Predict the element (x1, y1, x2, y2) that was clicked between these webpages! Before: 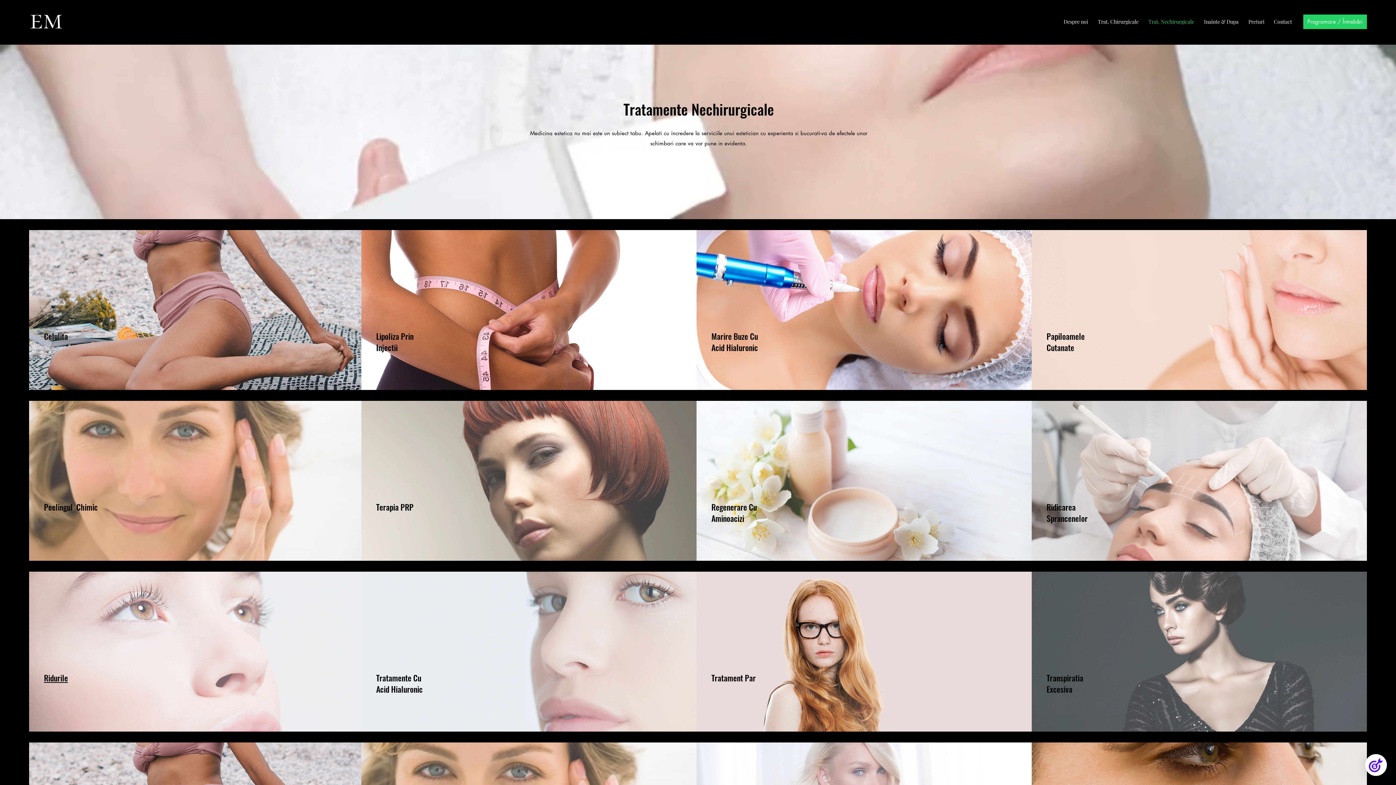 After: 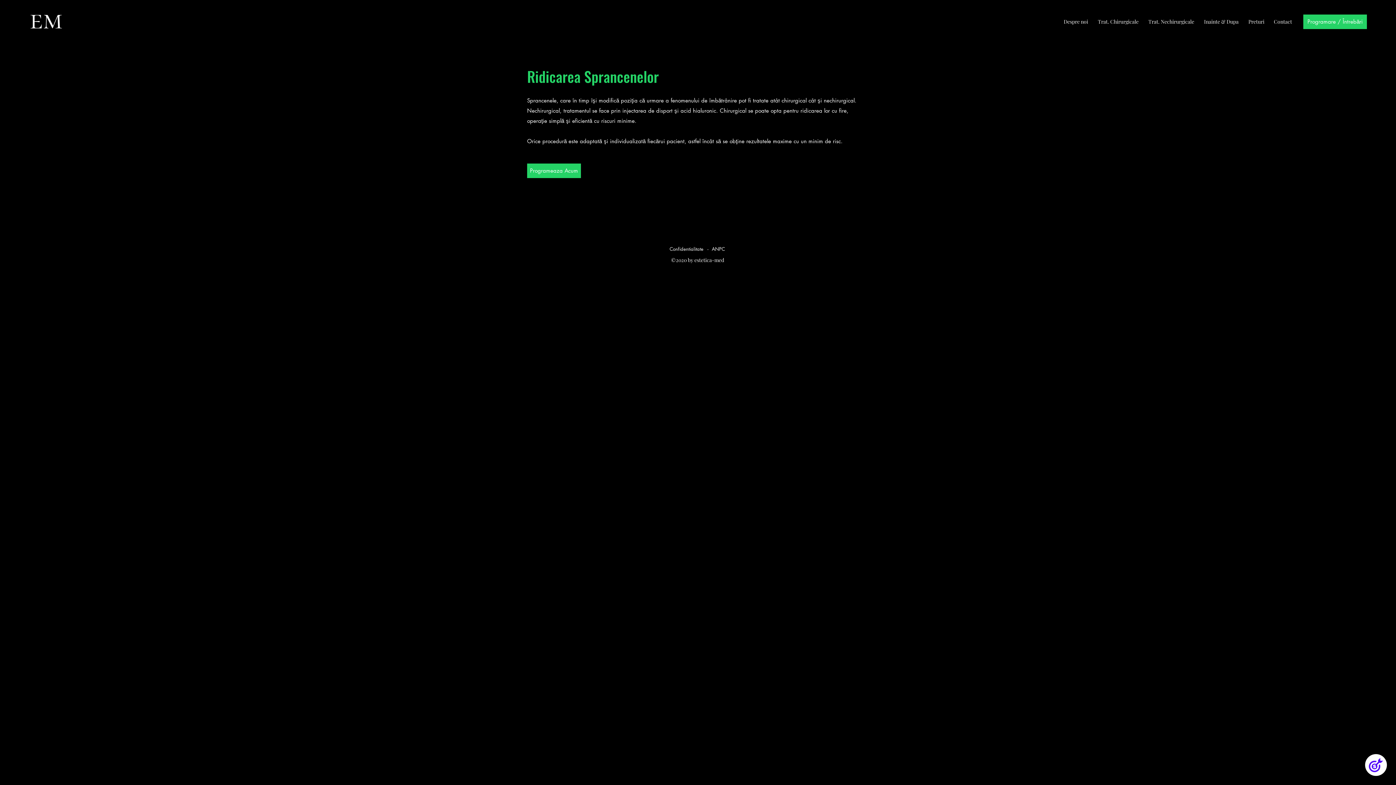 Action: bbox: (1046, 501, 1087, 524) label: Ridicarea Sprancenelor